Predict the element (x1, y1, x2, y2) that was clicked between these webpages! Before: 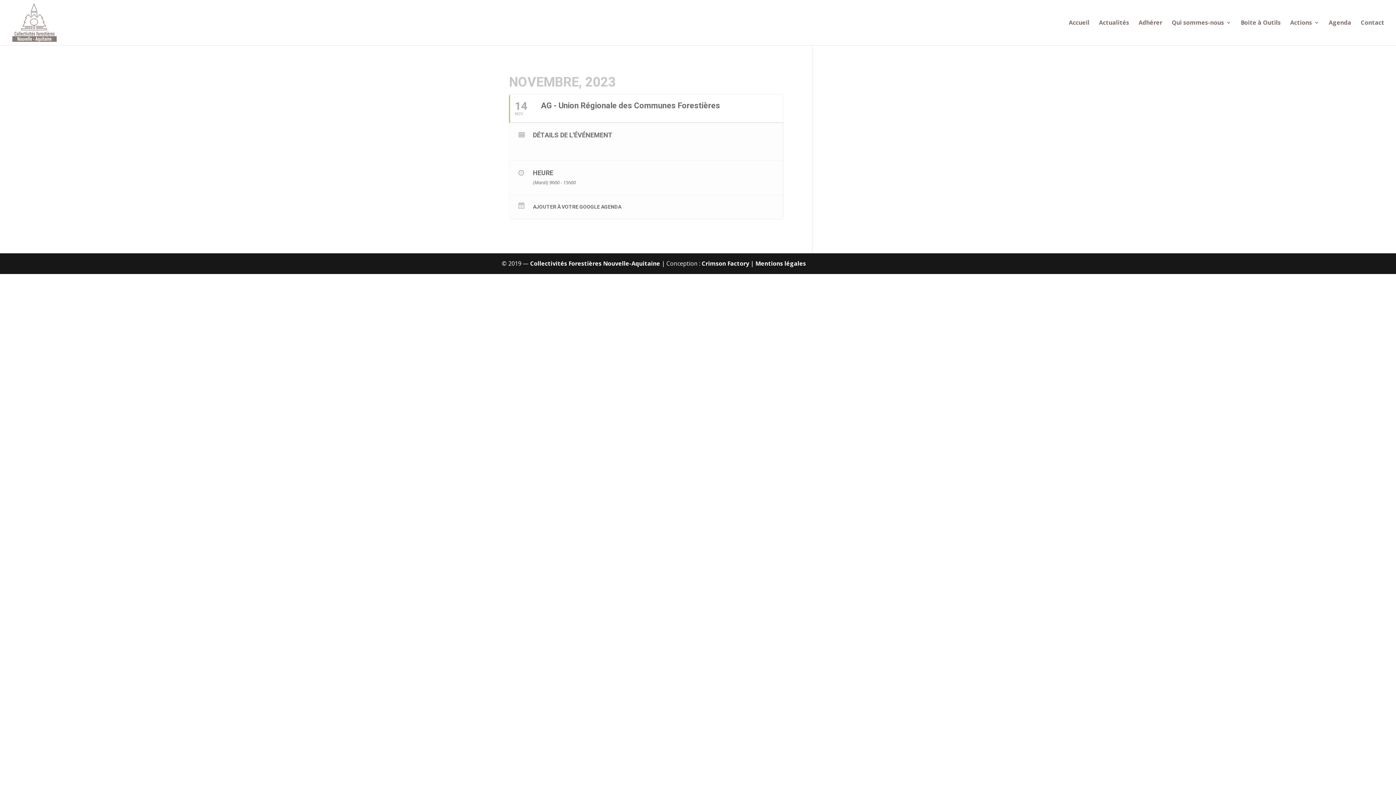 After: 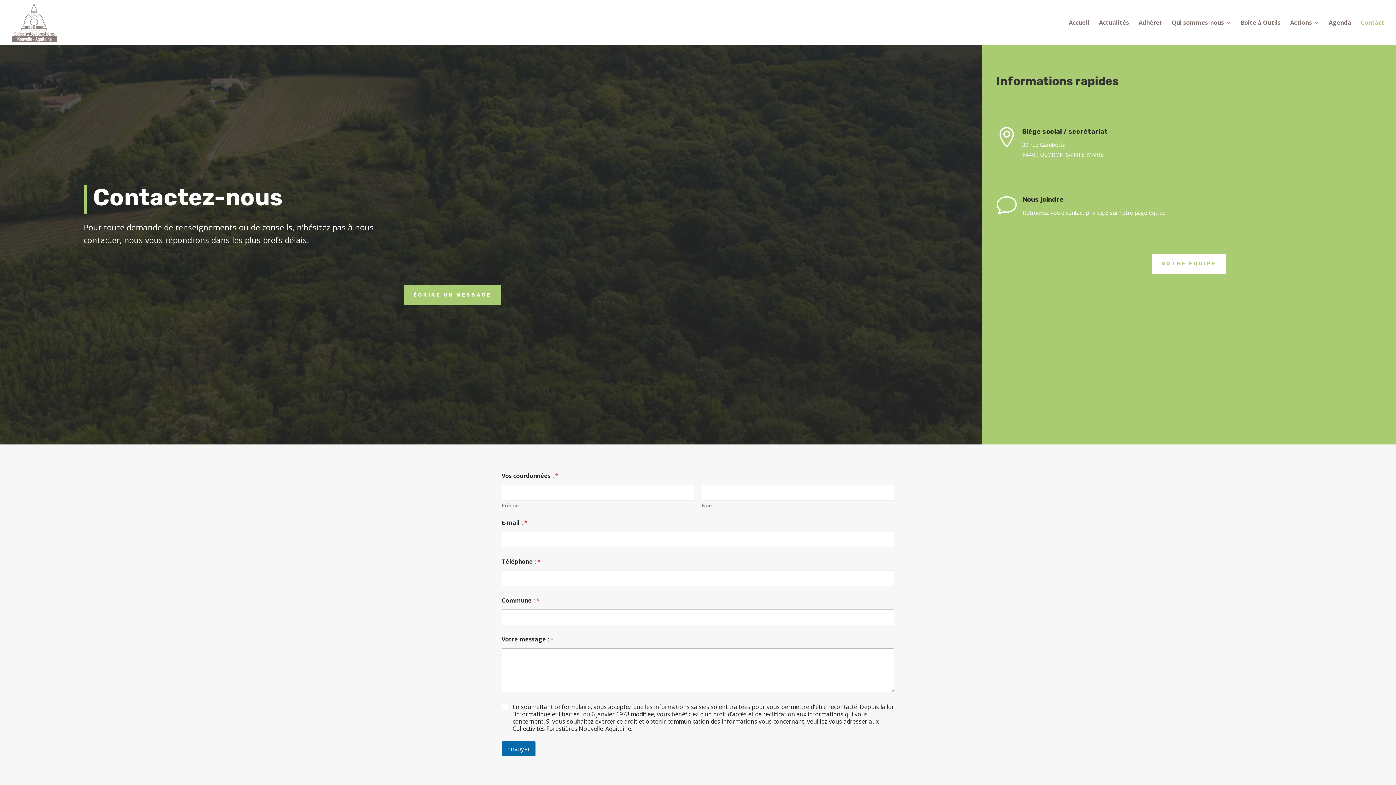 Action: label: Contact bbox: (1361, 20, 1384, 45)